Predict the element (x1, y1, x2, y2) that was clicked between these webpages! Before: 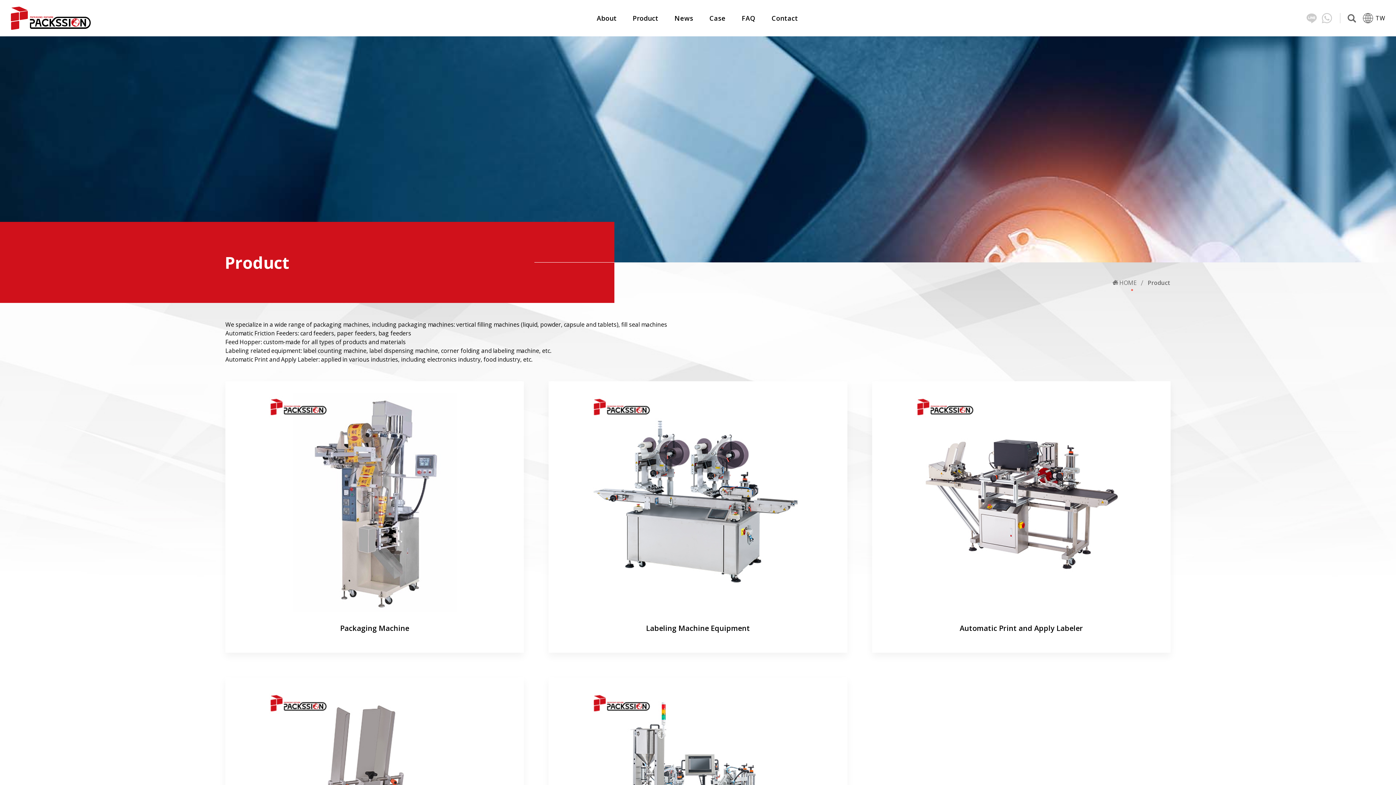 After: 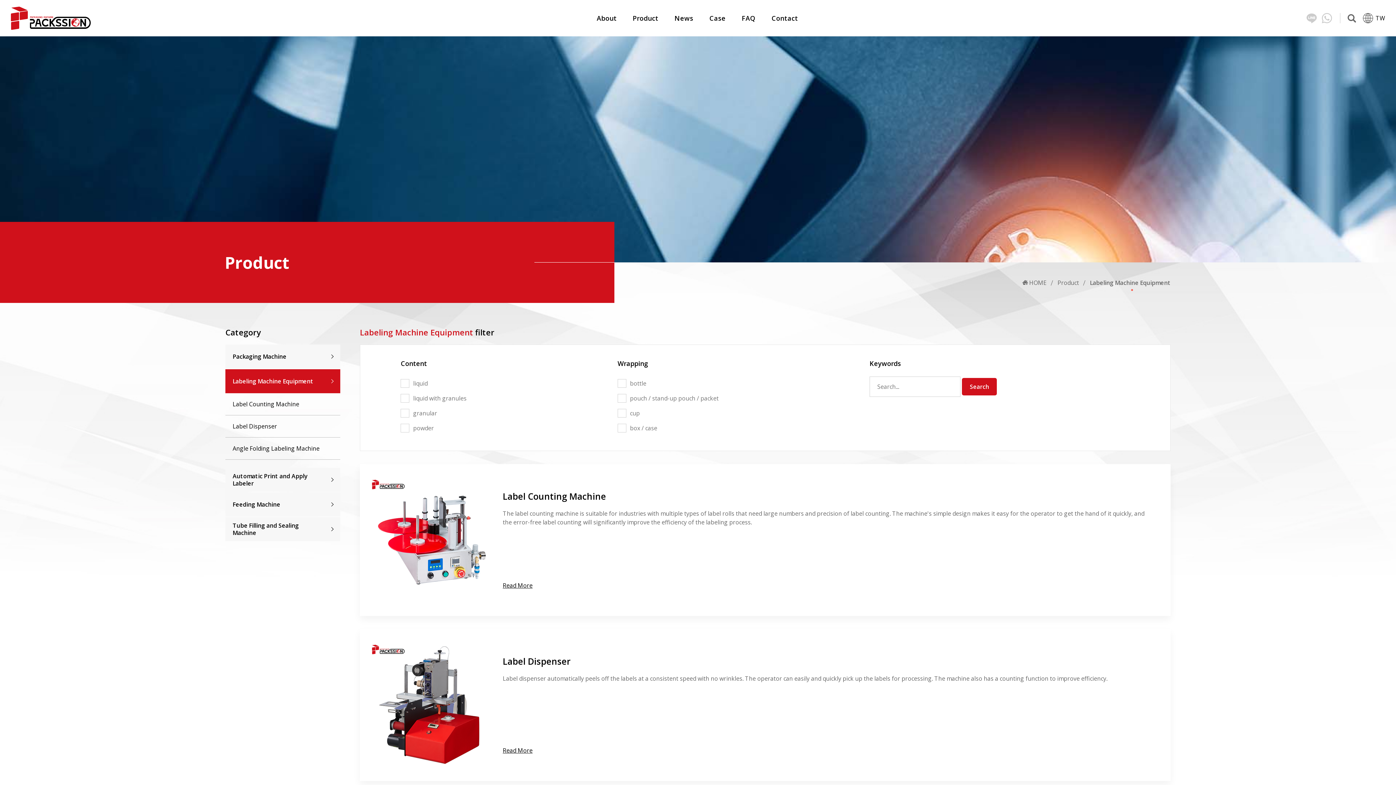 Action: label: Labeling Machine Equipment bbox: (548, 381, 847, 653)